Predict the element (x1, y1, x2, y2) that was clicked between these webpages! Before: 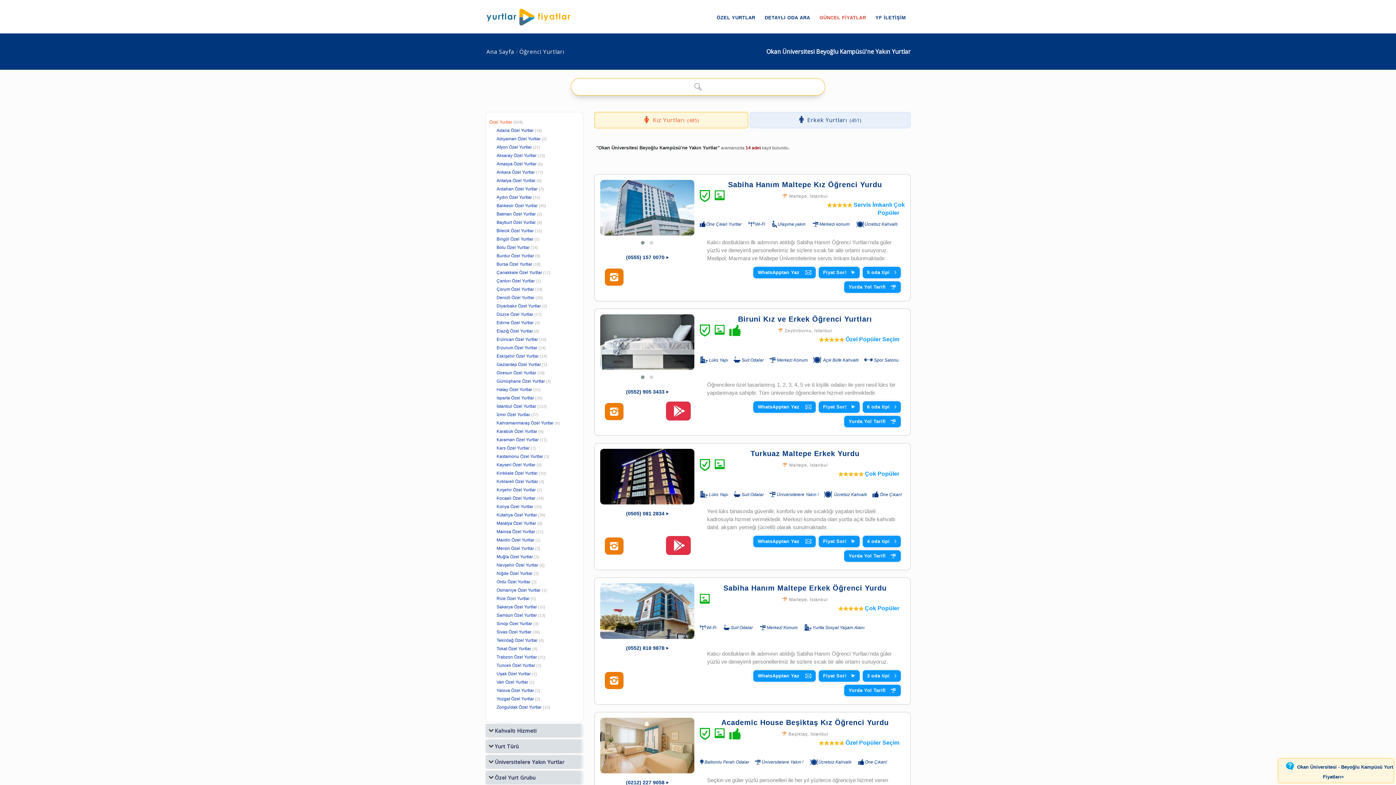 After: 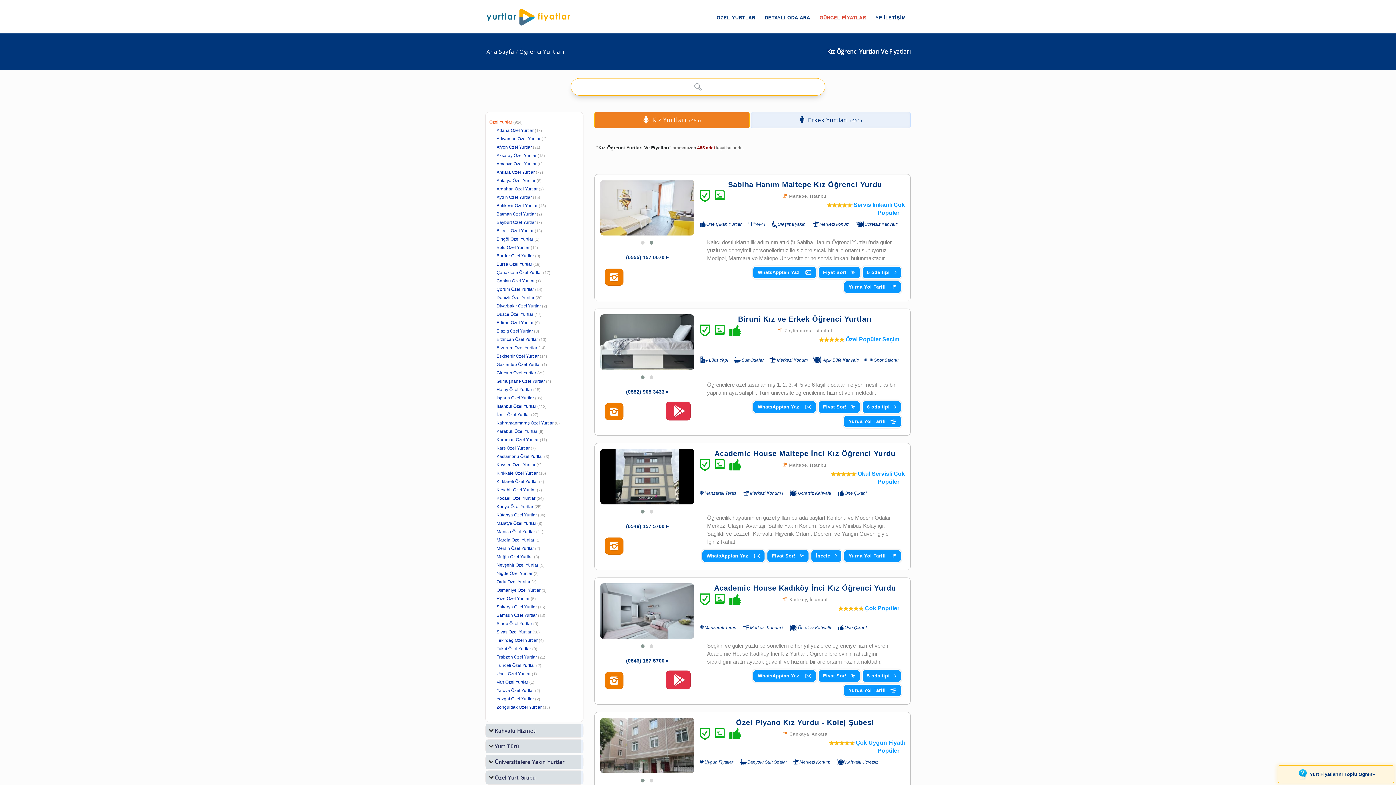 Action: label: Kız Yurtları(485) bbox: (594, 112, 748, 128)